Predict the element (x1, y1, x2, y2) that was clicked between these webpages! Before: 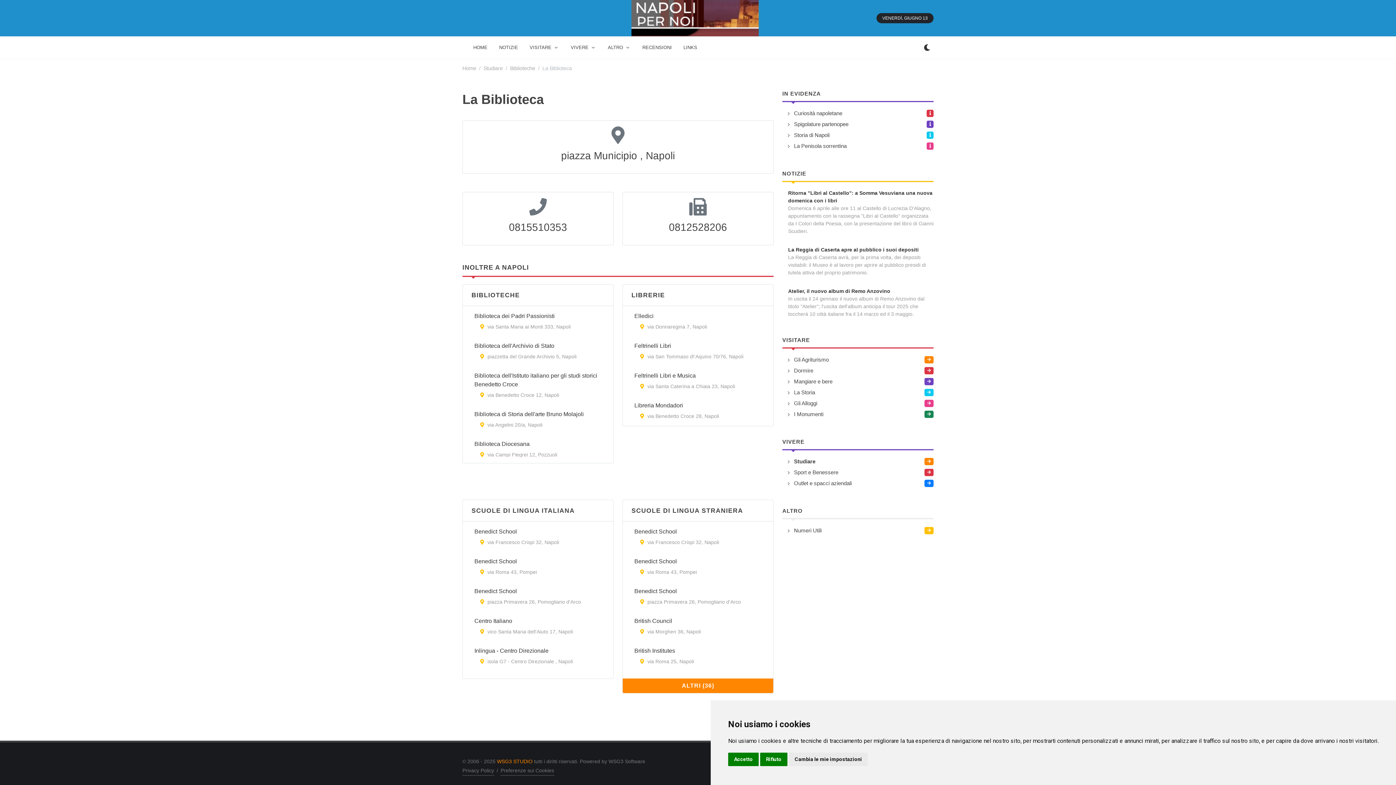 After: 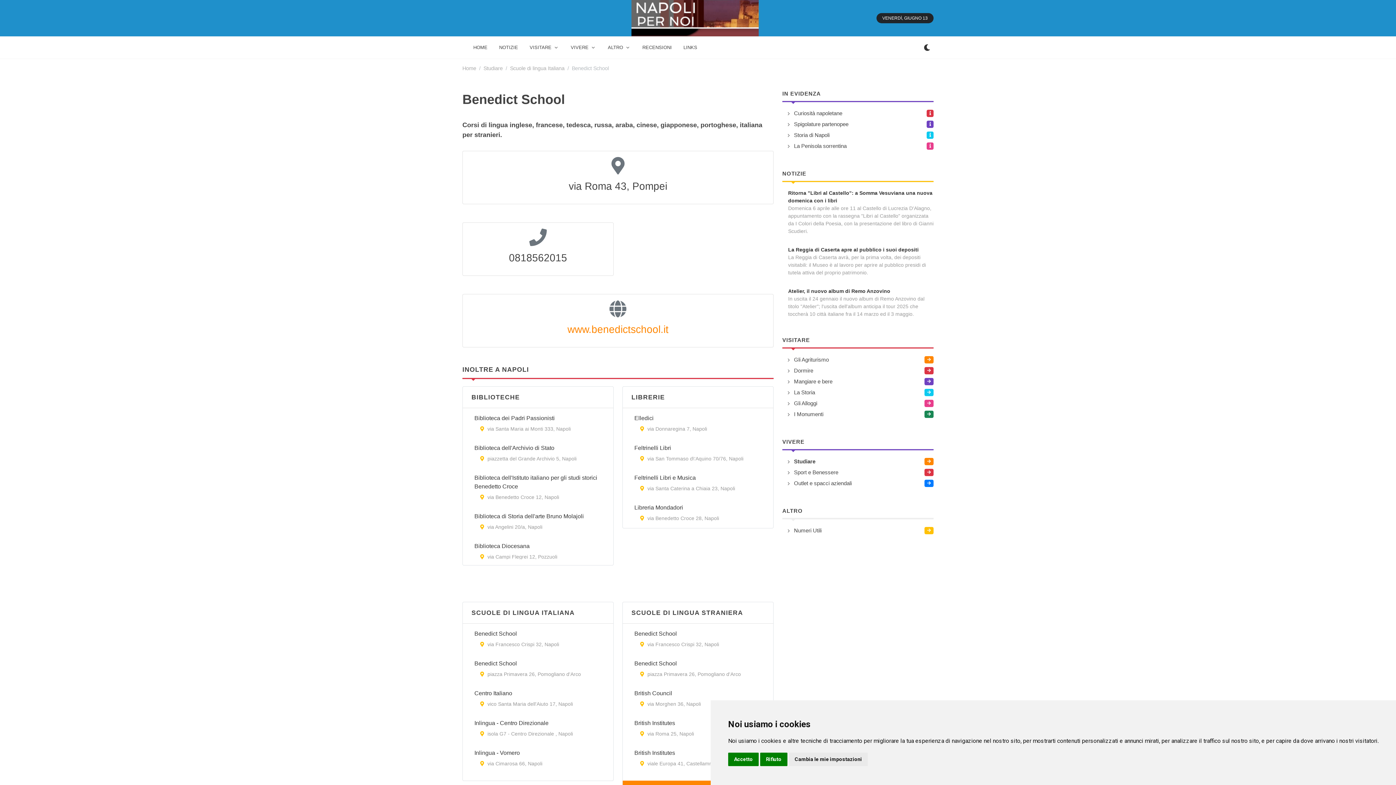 Action: label: Benedict School bbox: (474, 558, 517, 564)